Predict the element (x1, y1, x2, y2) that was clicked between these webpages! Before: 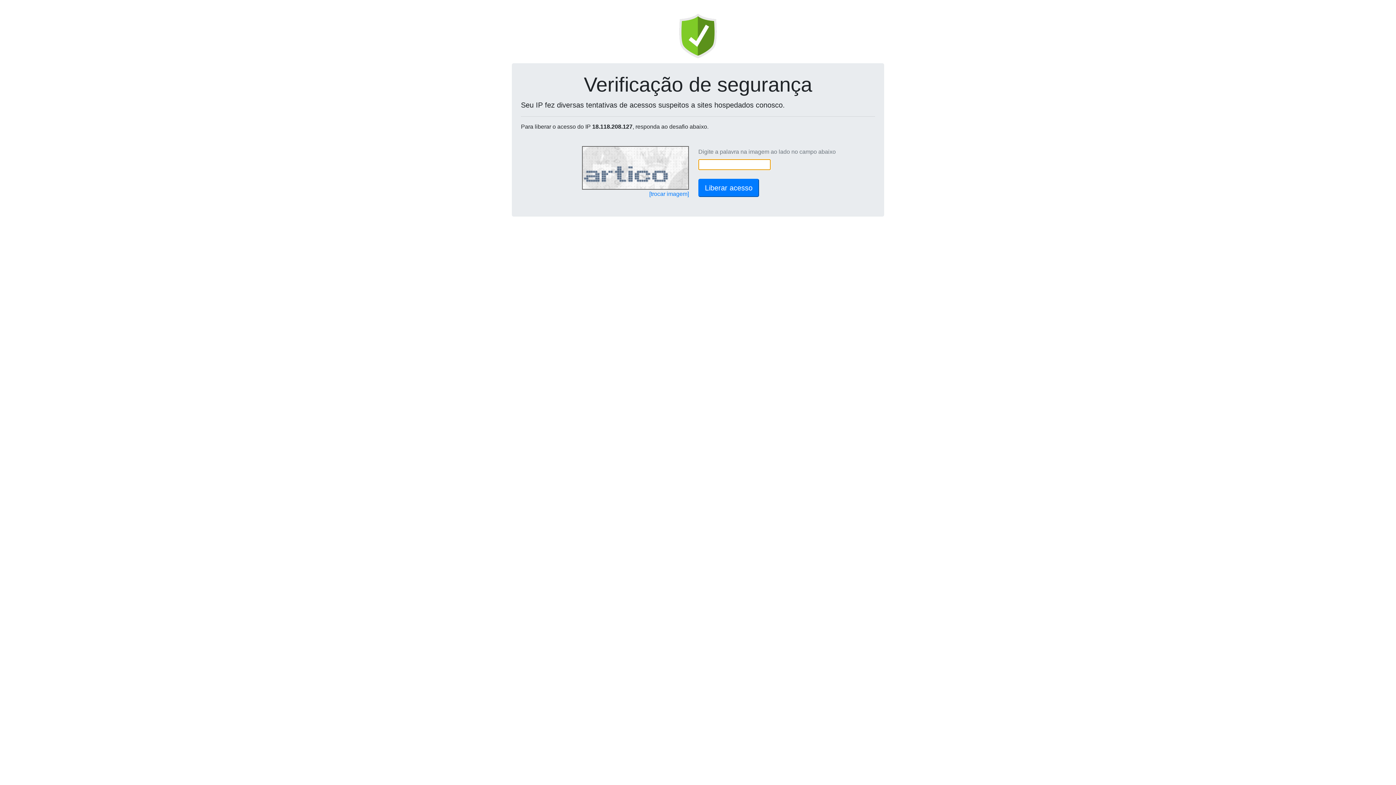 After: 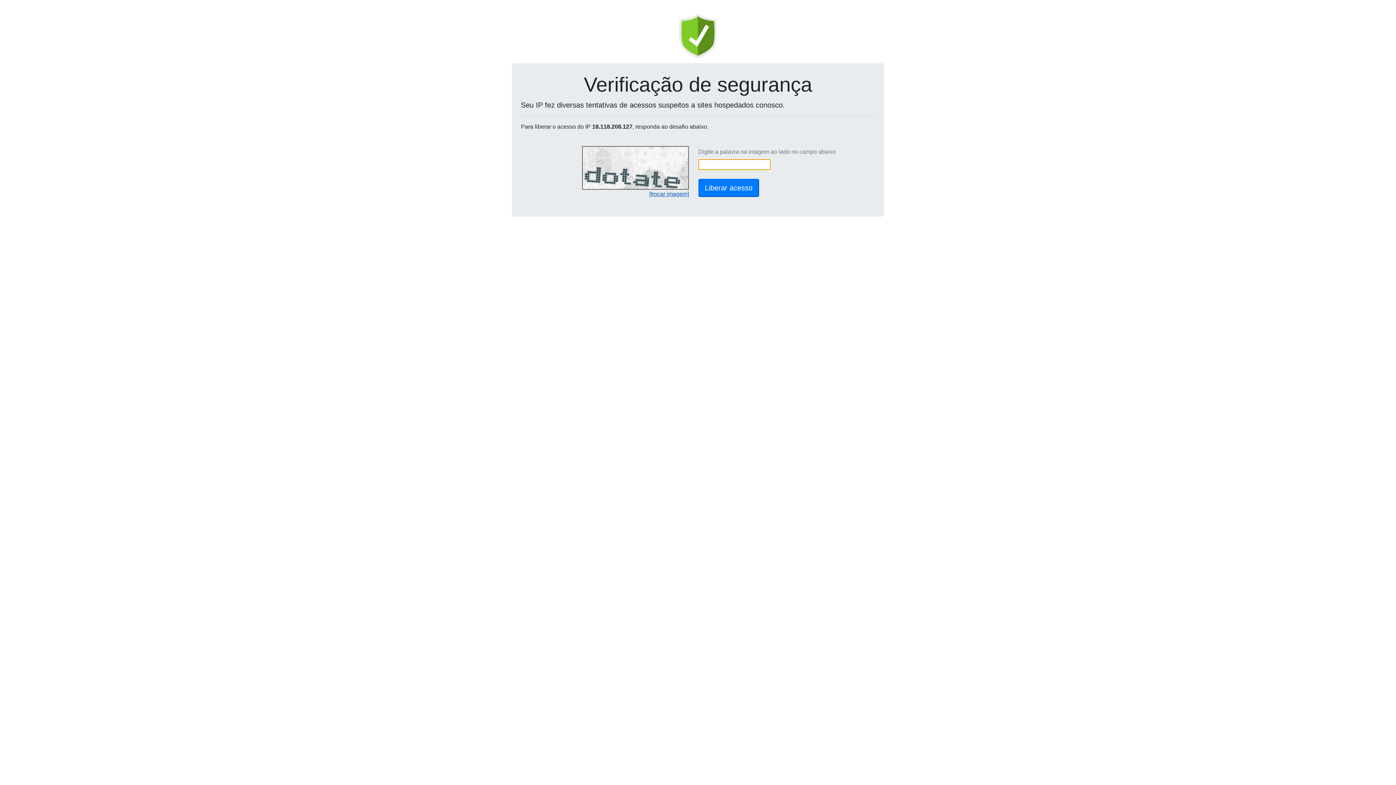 Action: label: [trocar imagem] bbox: (649, 190, 689, 197)